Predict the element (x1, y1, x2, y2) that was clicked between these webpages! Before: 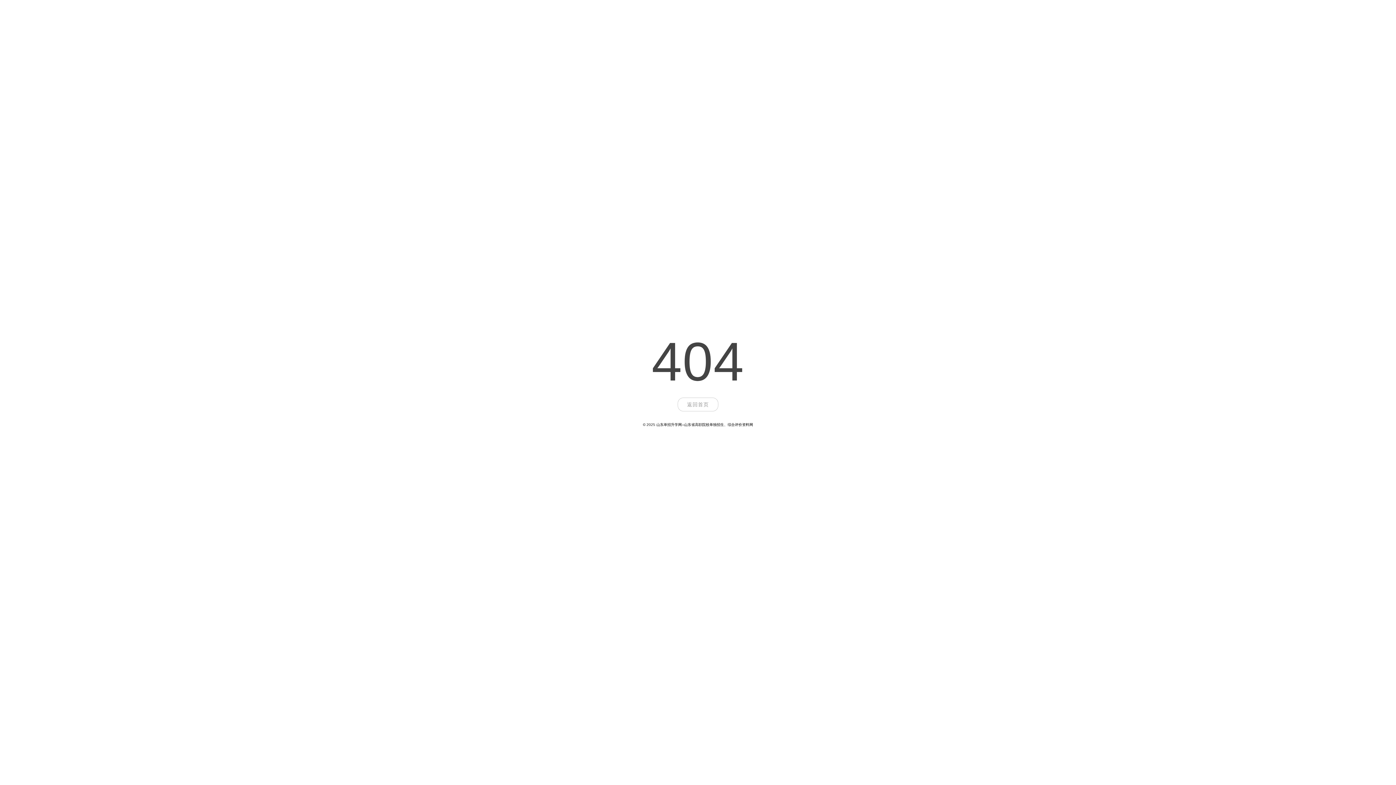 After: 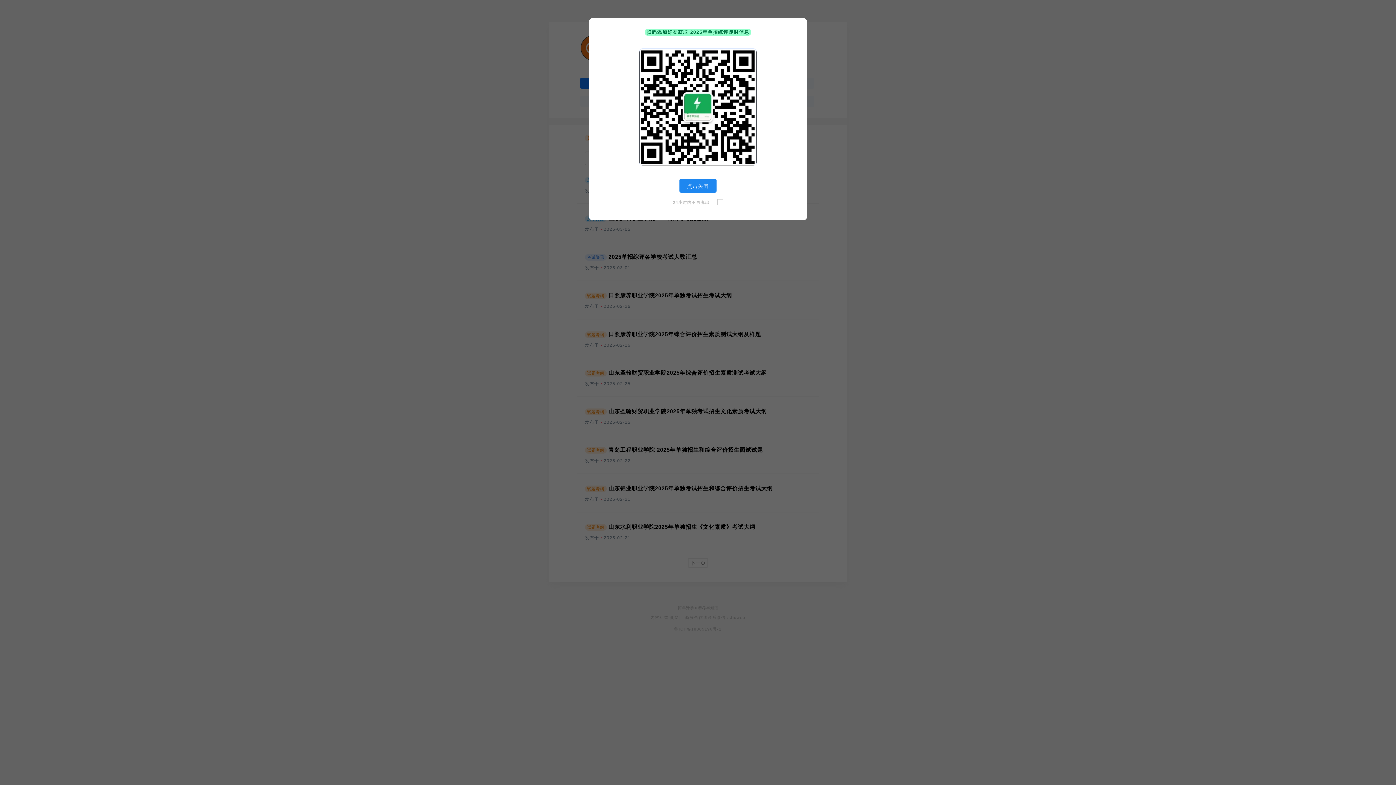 Action: bbox: (677, 397, 718, 411) label: 返回首页